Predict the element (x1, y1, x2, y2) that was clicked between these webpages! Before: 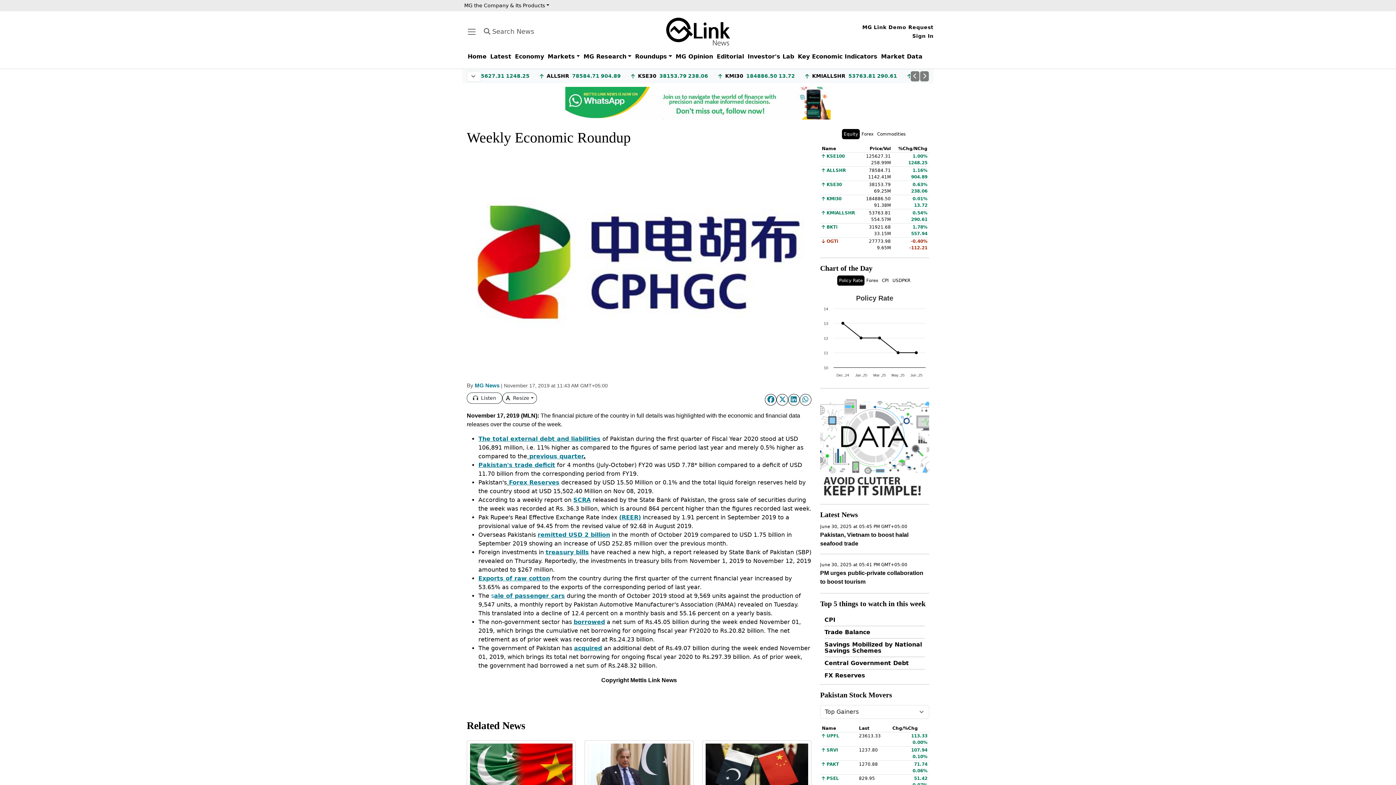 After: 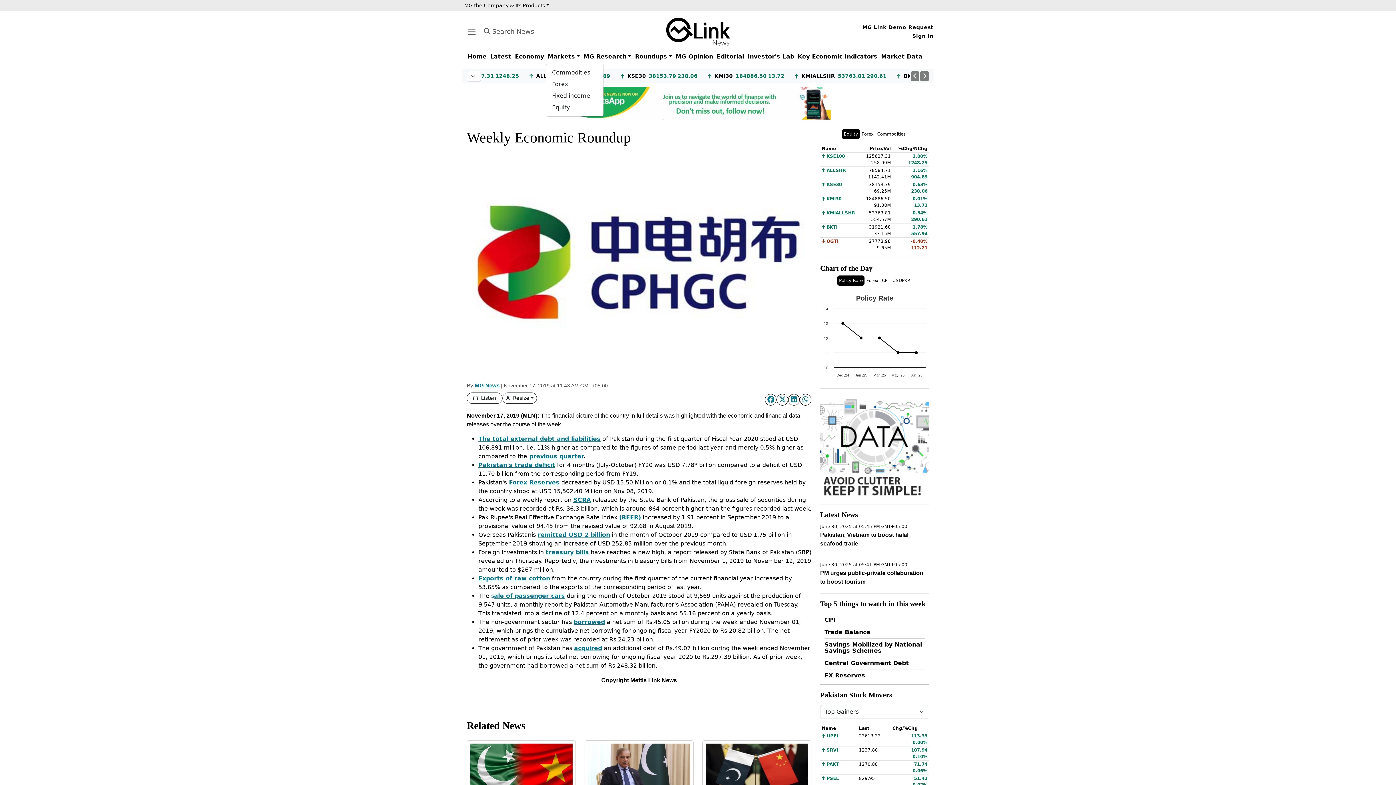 Action: bbox: (545, 50, 581, 62) label: Markets